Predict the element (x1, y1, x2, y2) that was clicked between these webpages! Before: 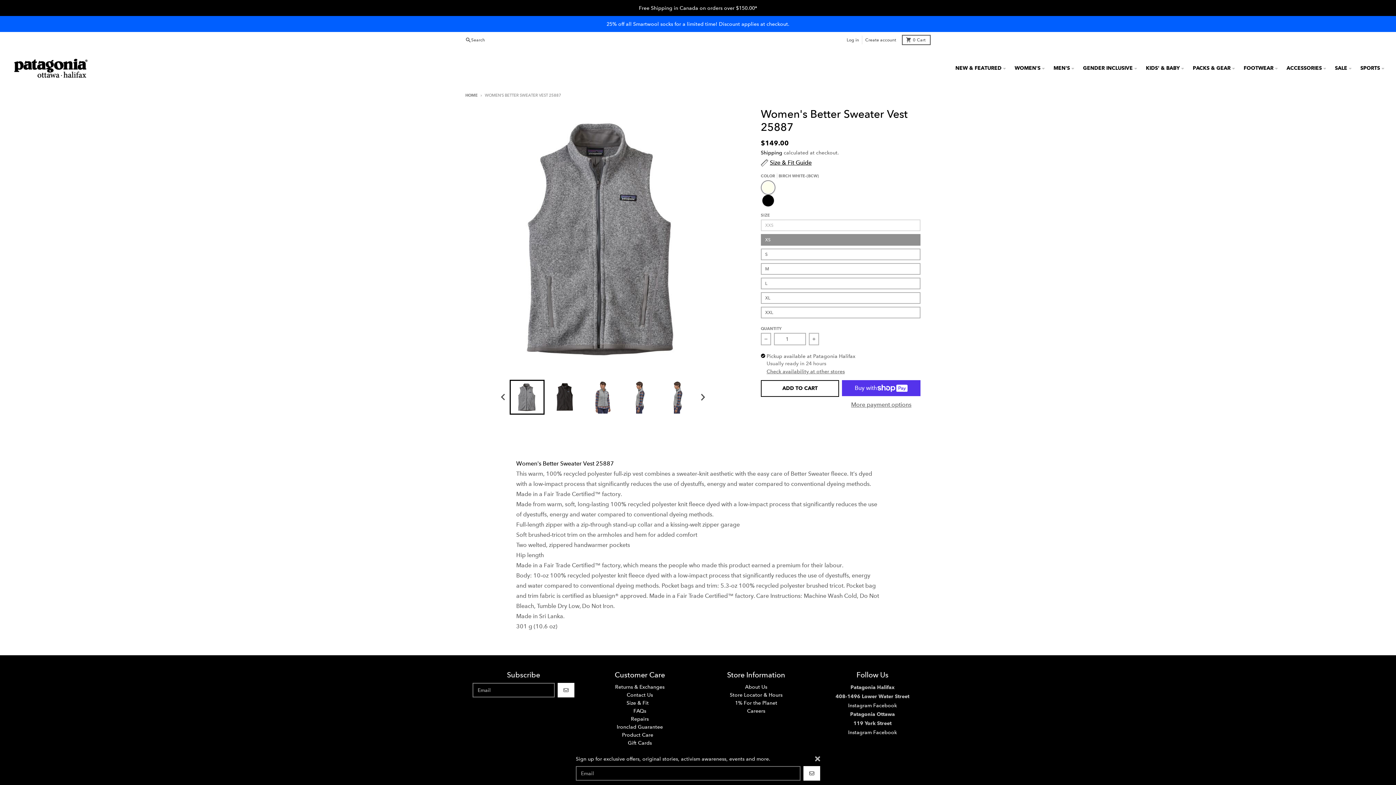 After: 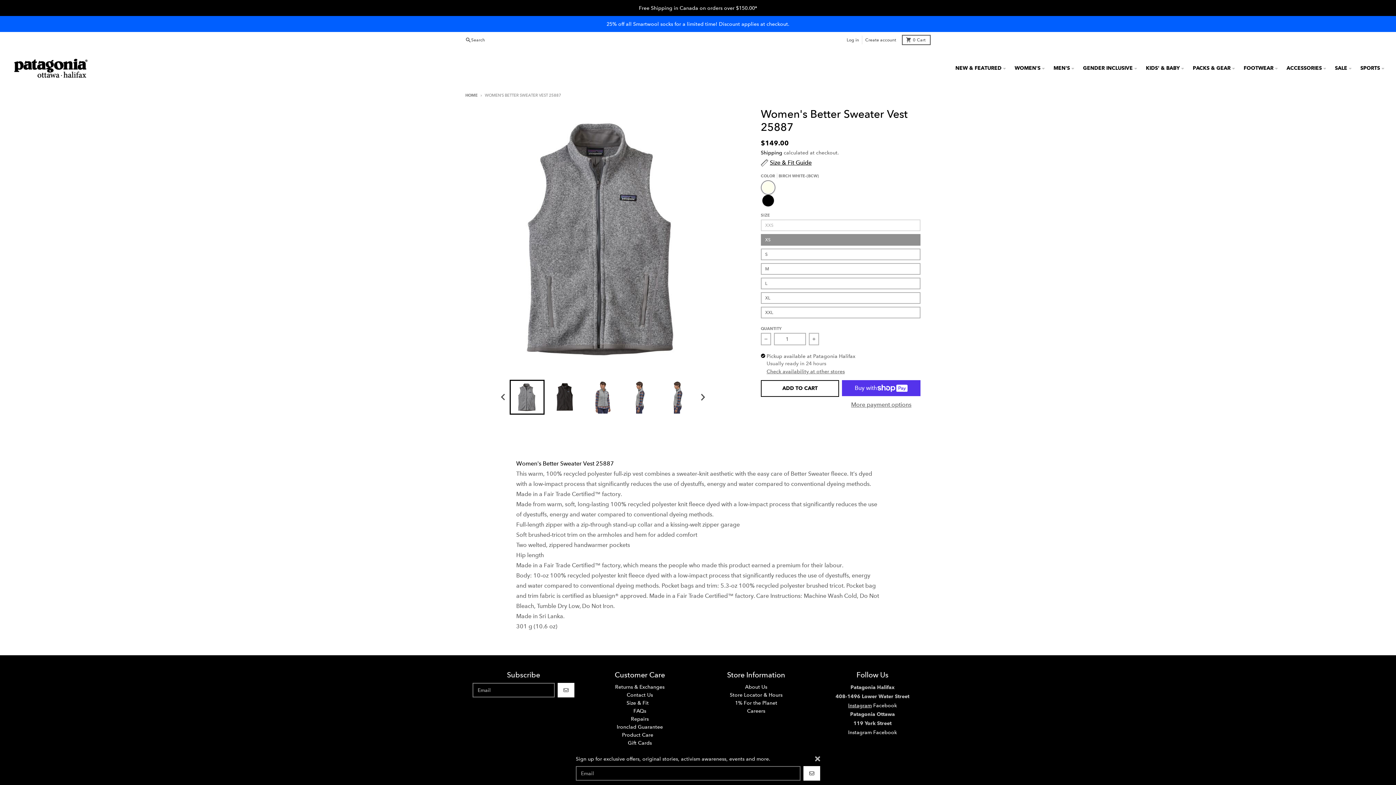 Action: label: Instagram bbox: (848, 702, 872, 709)